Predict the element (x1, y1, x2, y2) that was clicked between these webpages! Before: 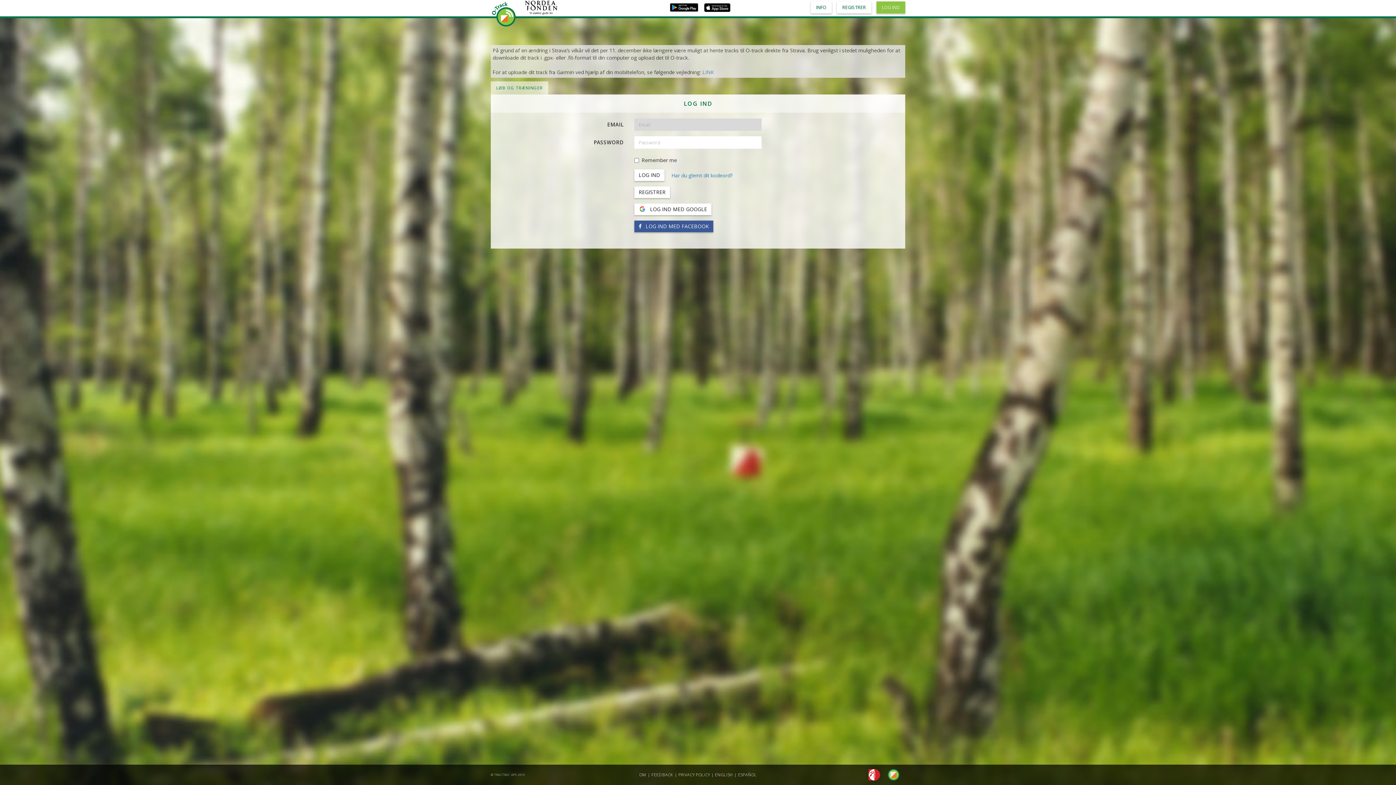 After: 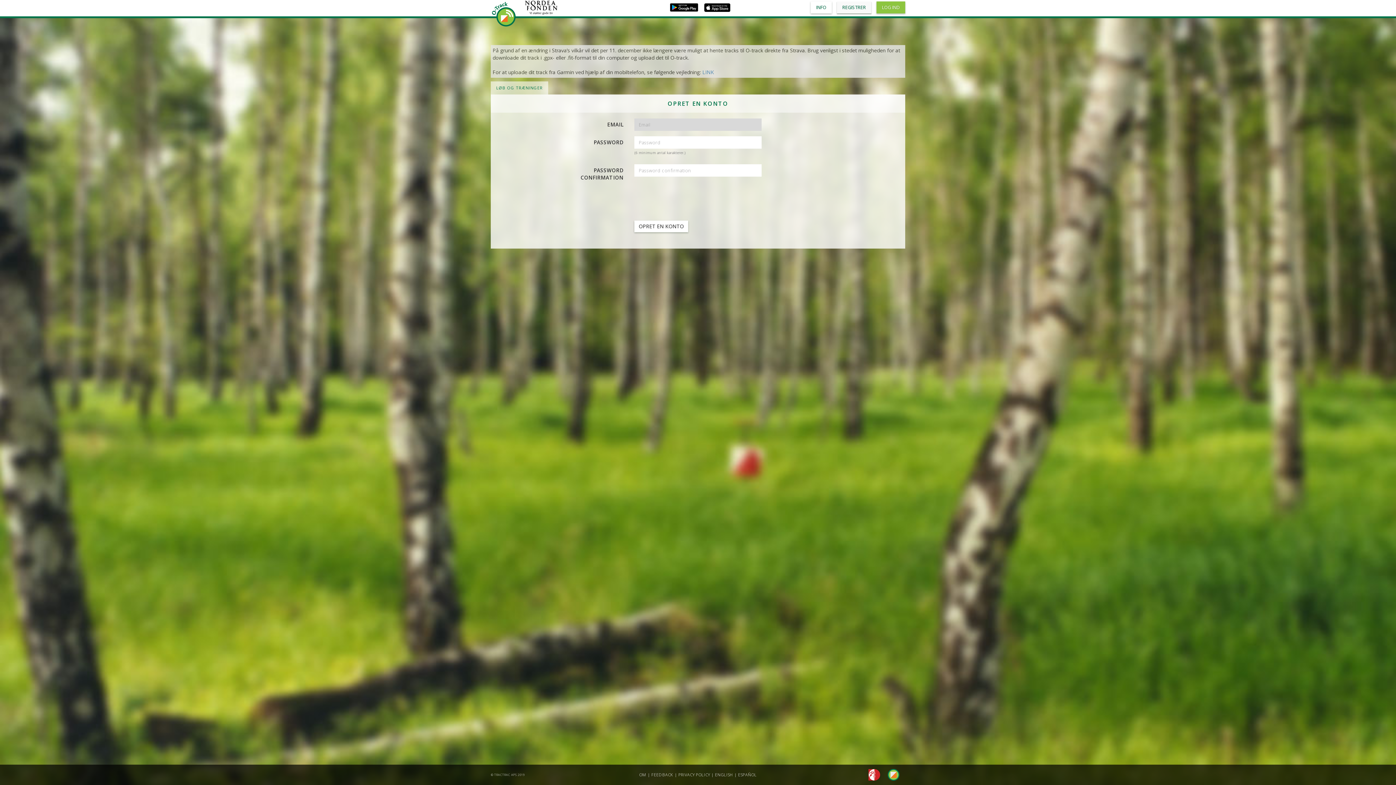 Action: bbox: (837, 1, 871, 13) label: REGISTRER